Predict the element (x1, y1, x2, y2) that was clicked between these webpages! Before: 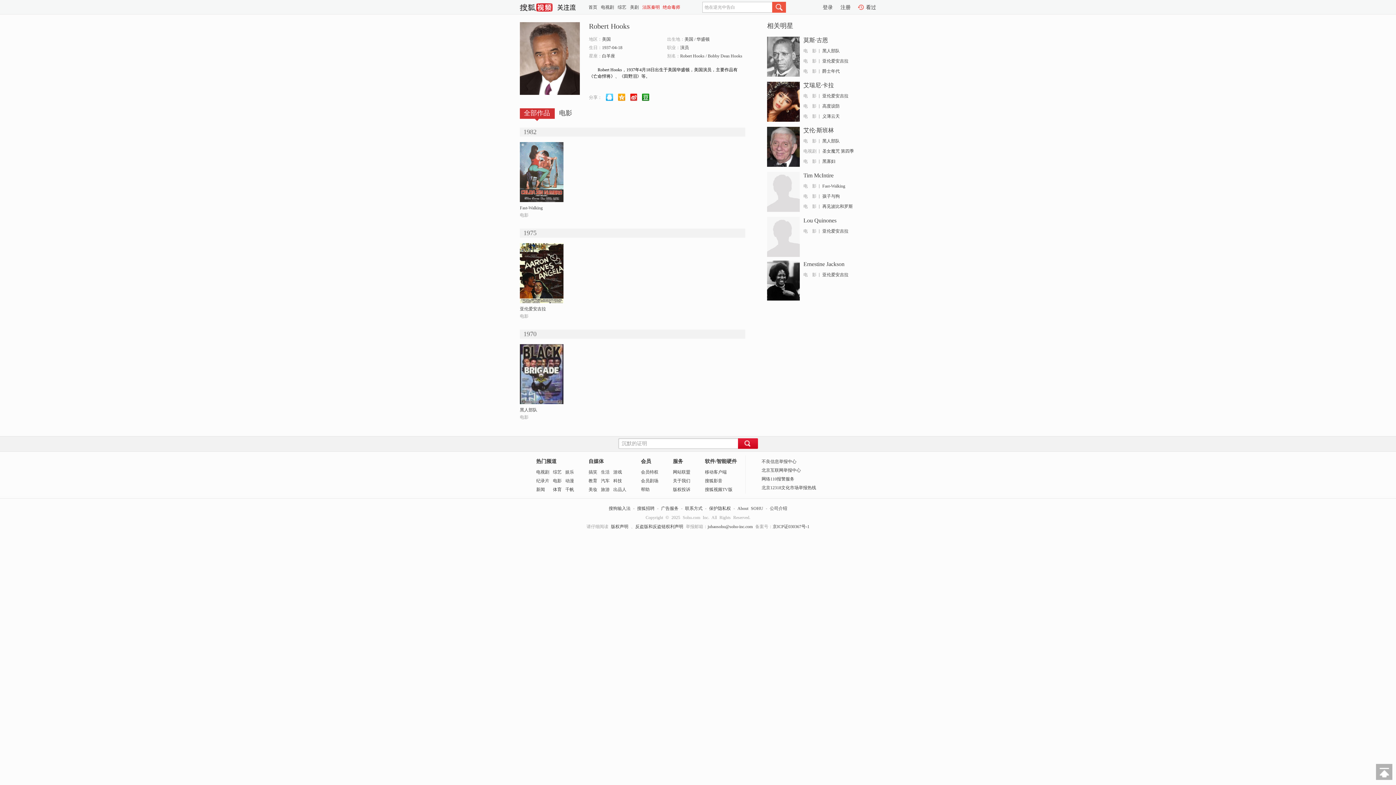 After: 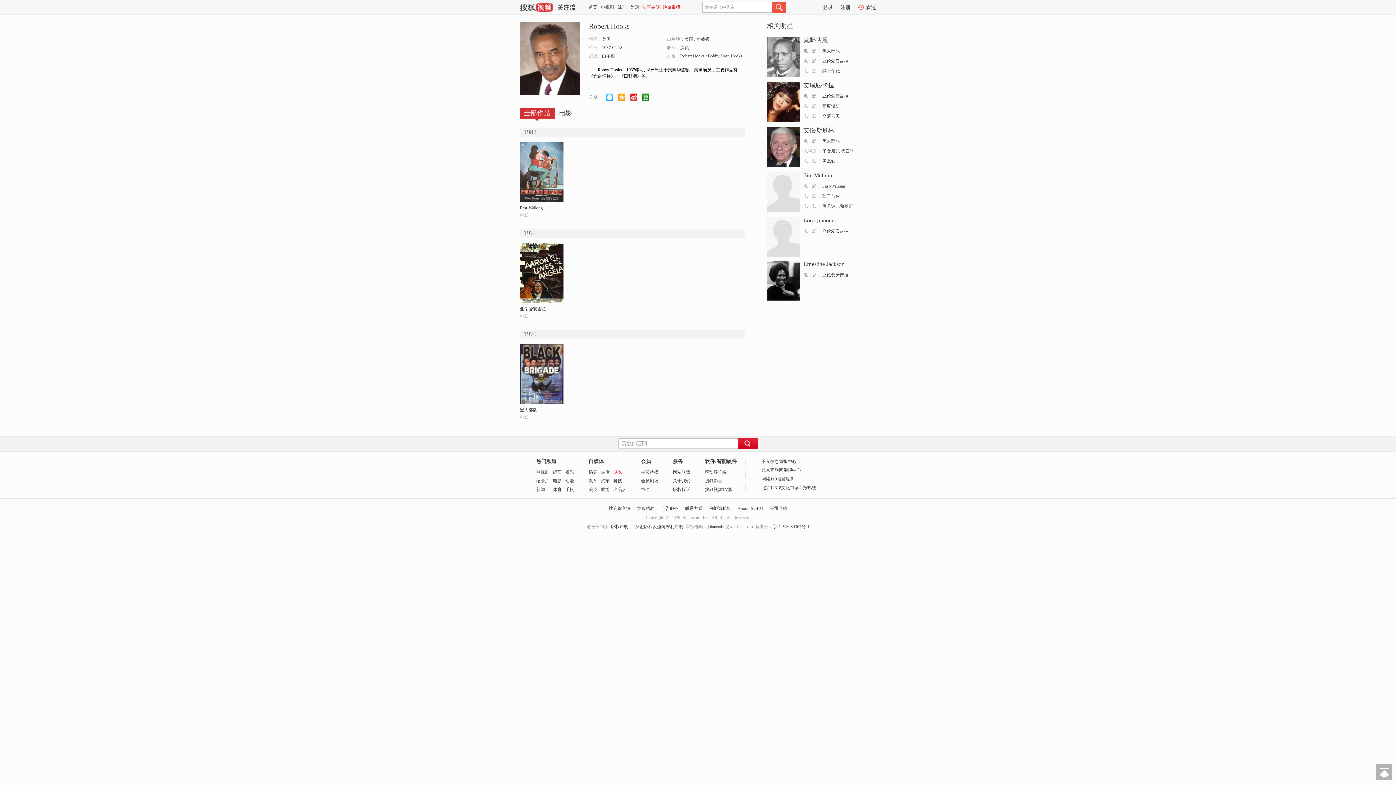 Action: label: 游戏 bbox: (613, 469, 622, 474)